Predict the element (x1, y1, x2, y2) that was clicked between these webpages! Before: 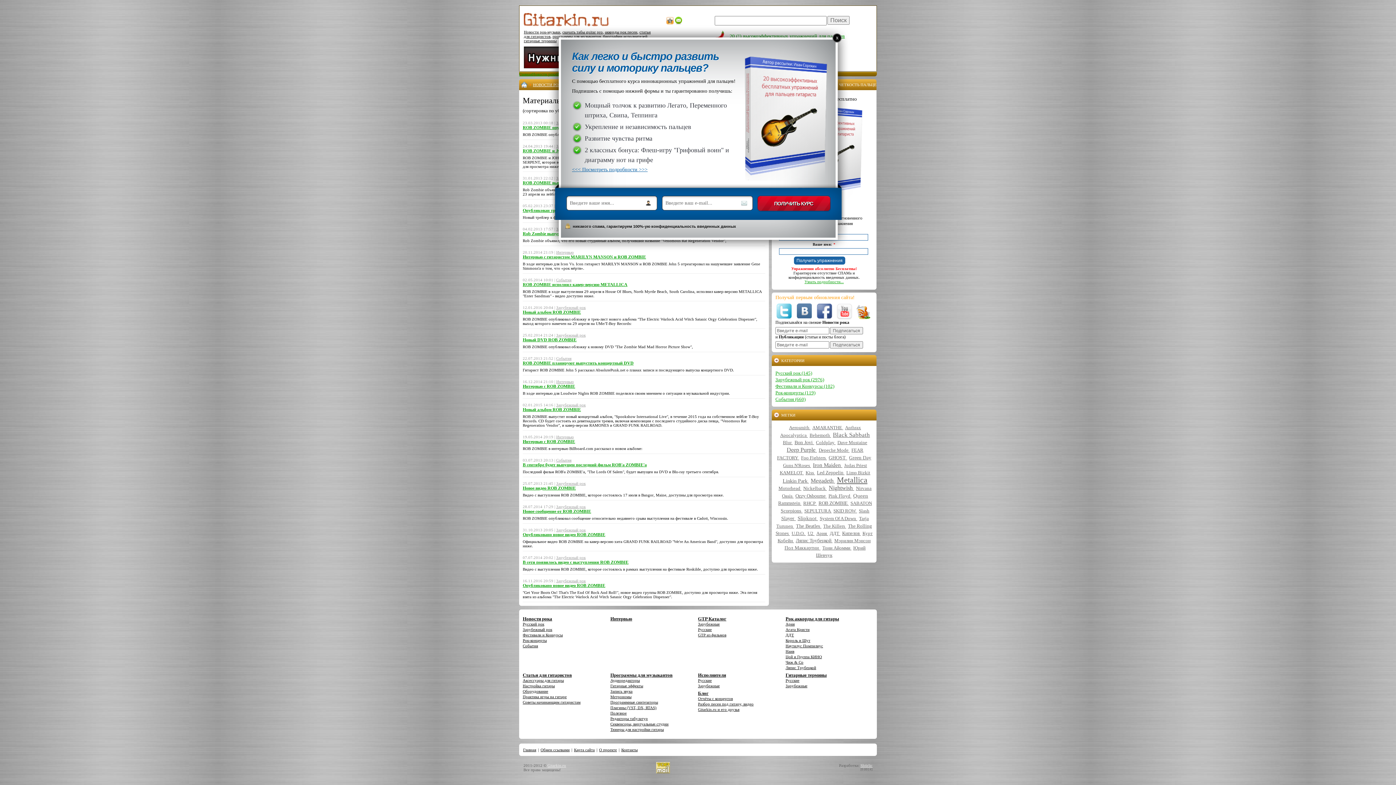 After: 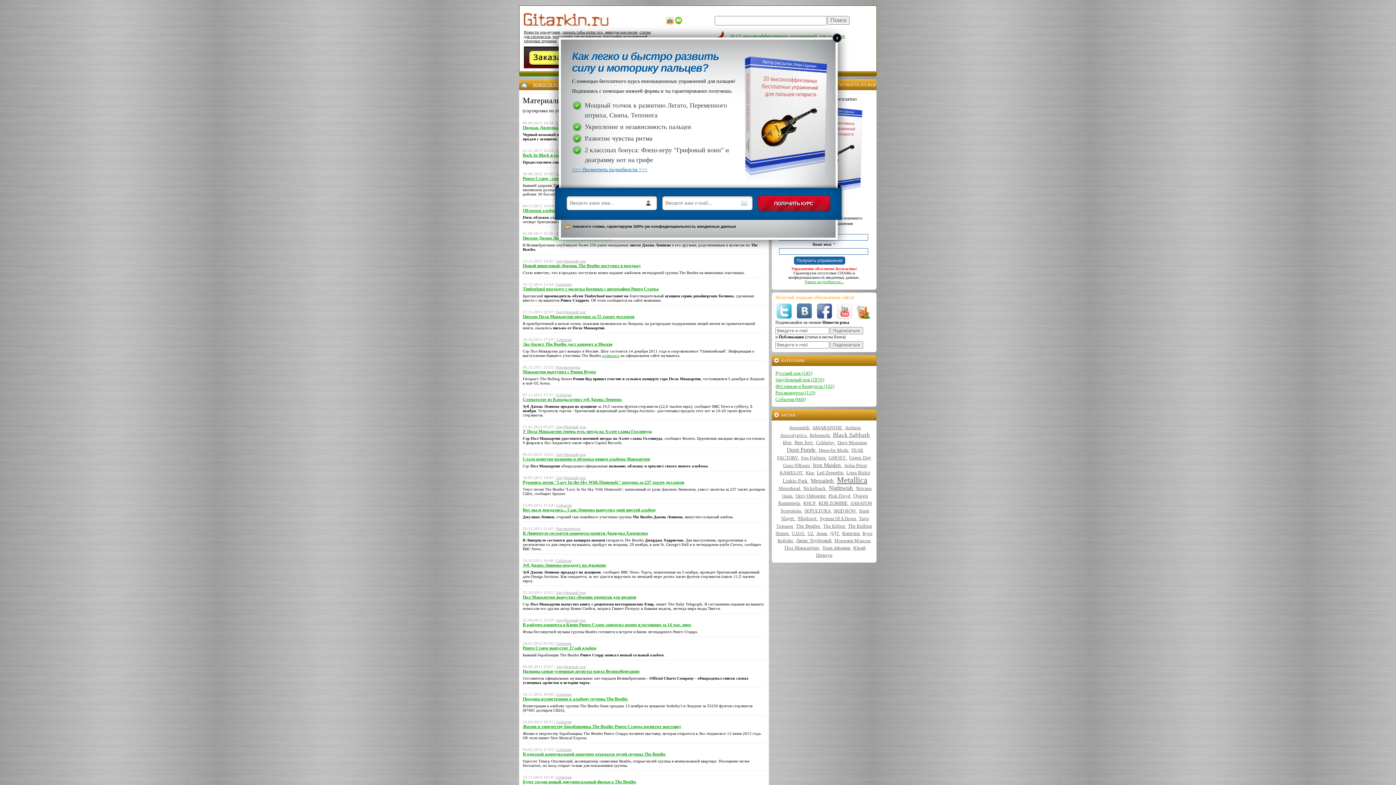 Action: bbox: (796, 523, 821, 529) label: The Beatles 